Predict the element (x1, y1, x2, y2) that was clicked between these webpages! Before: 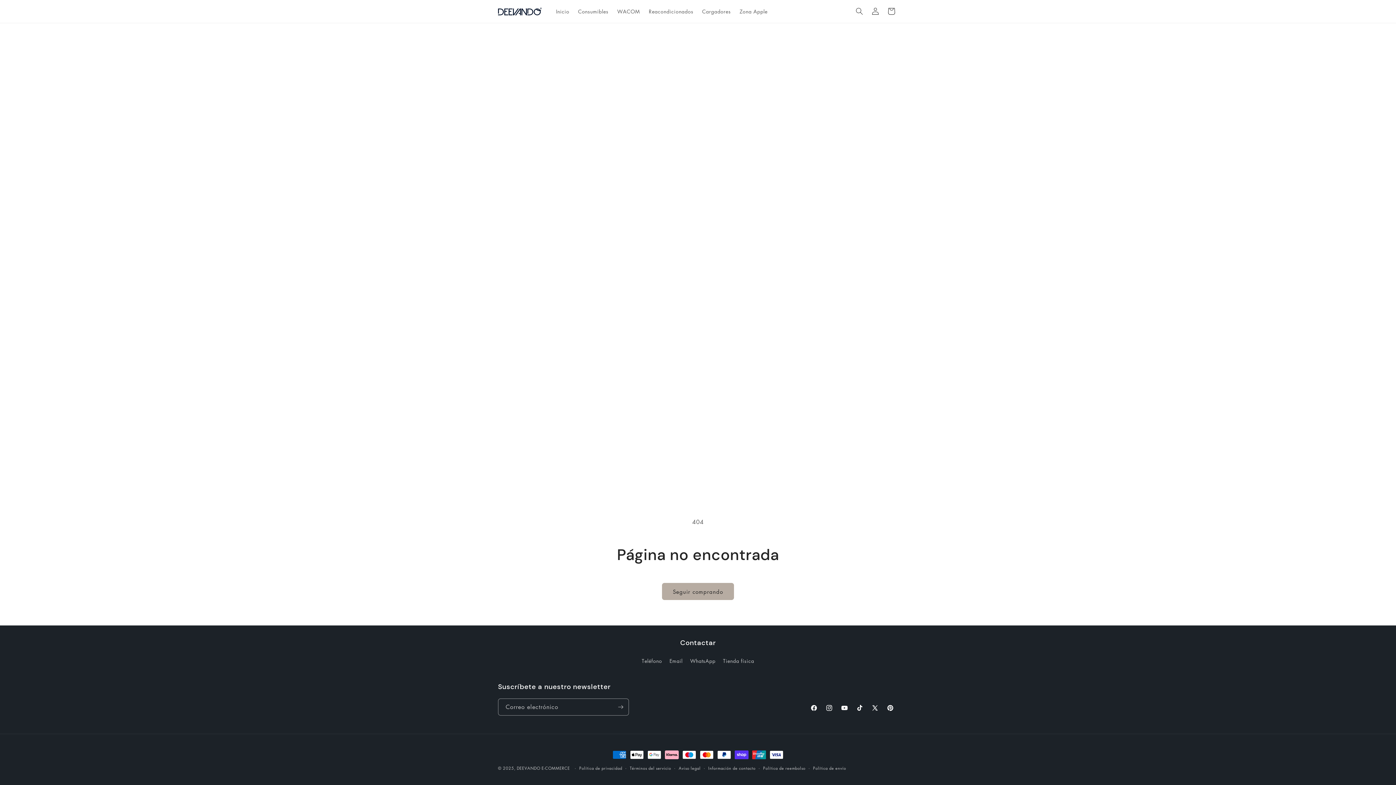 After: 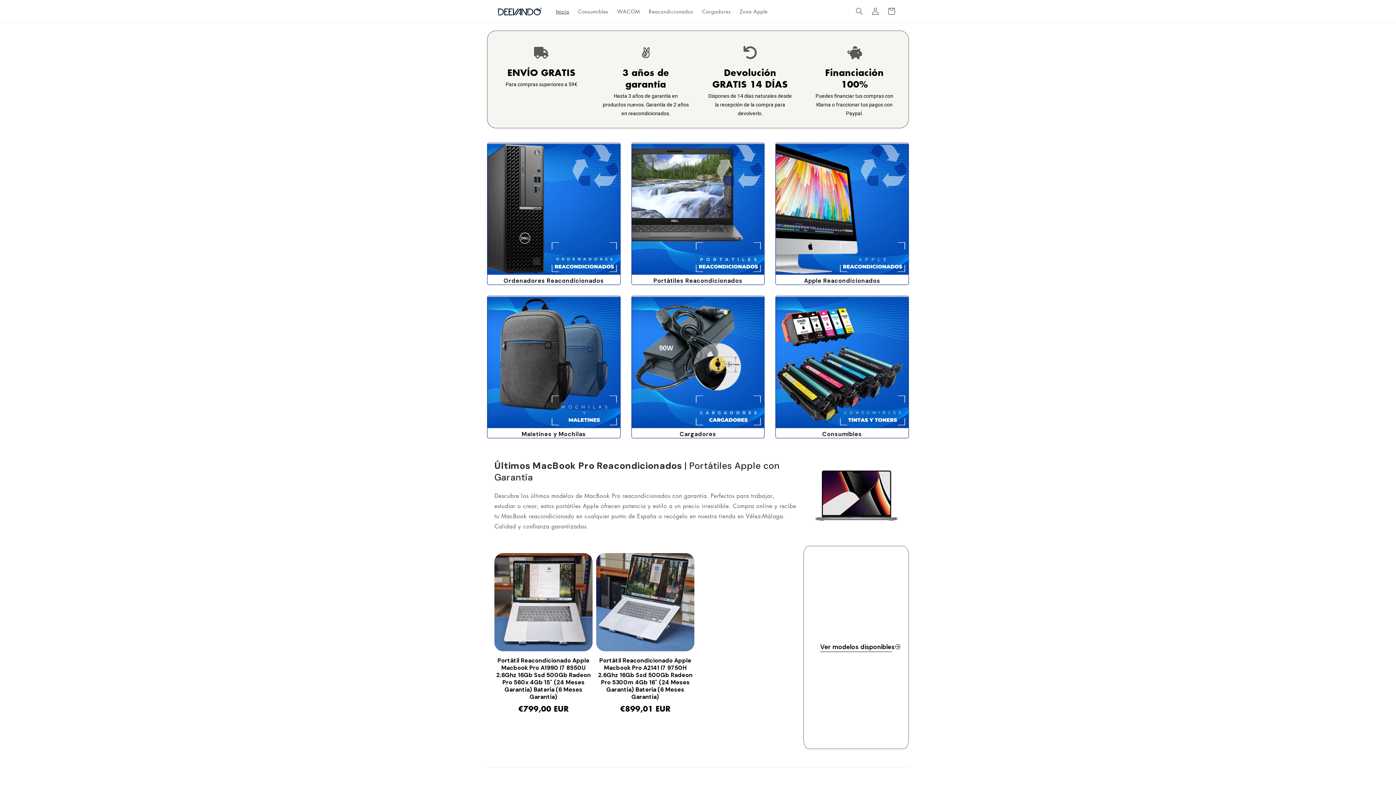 Action: label: Inicio bbox: (551, 3, 573, 19)